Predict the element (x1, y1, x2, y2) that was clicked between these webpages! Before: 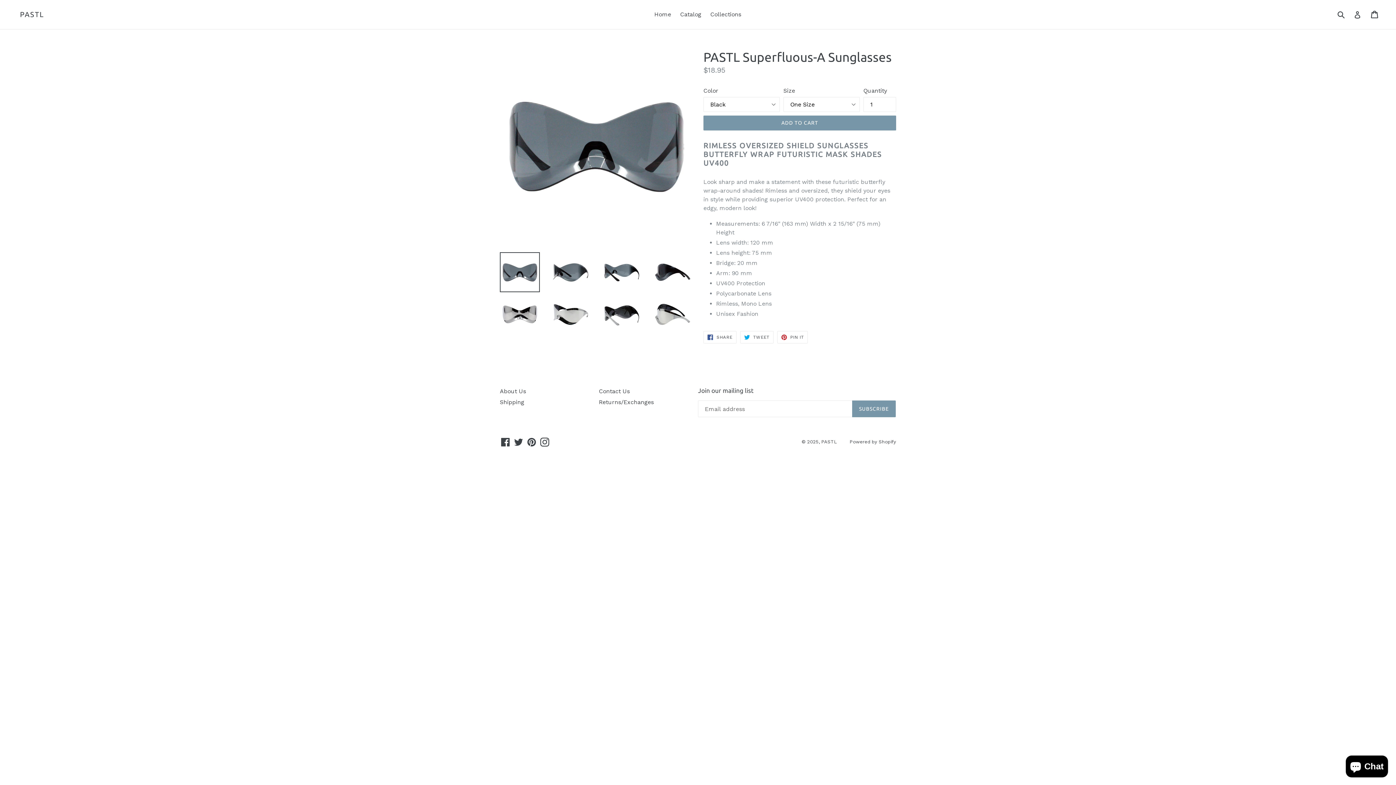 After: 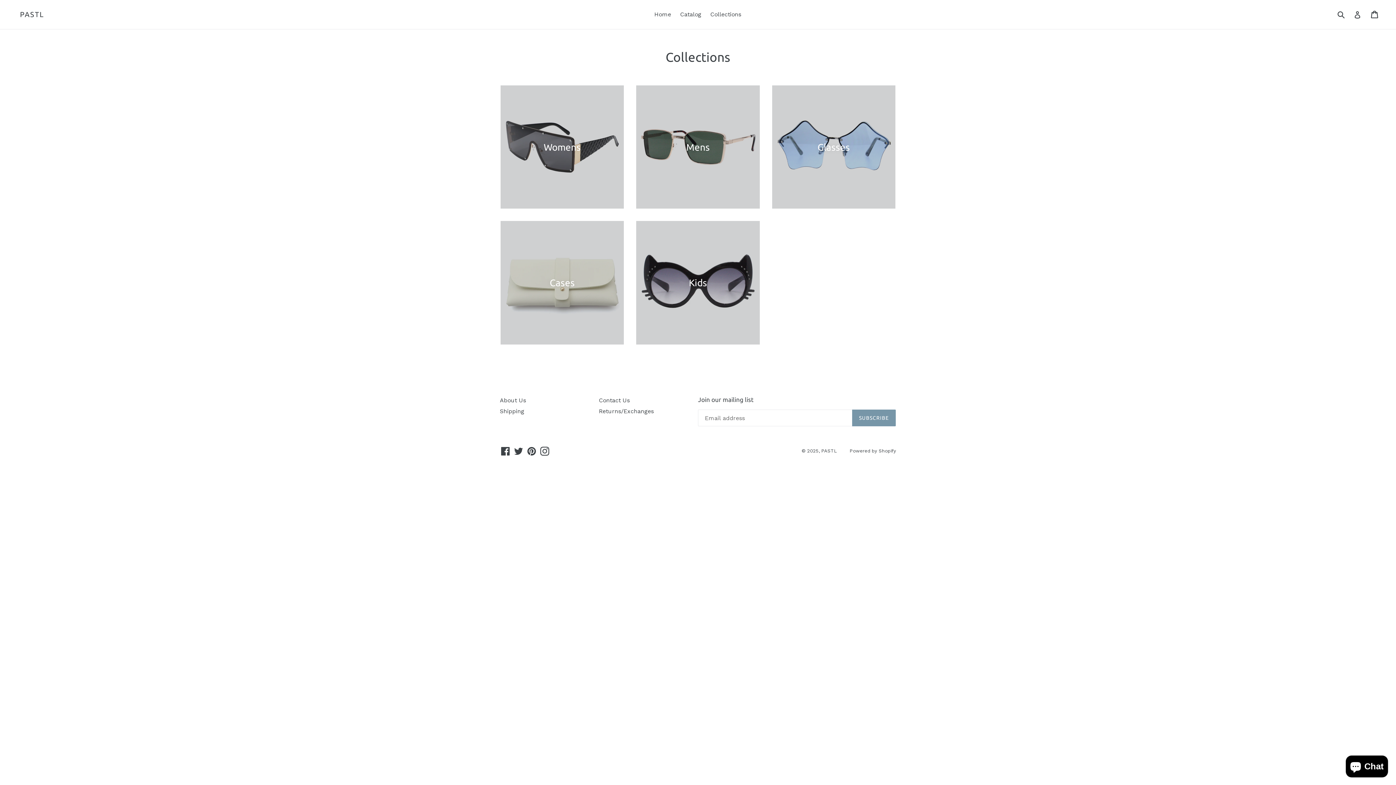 Action: bbox: (706, 9, 745, 20) label: Collections